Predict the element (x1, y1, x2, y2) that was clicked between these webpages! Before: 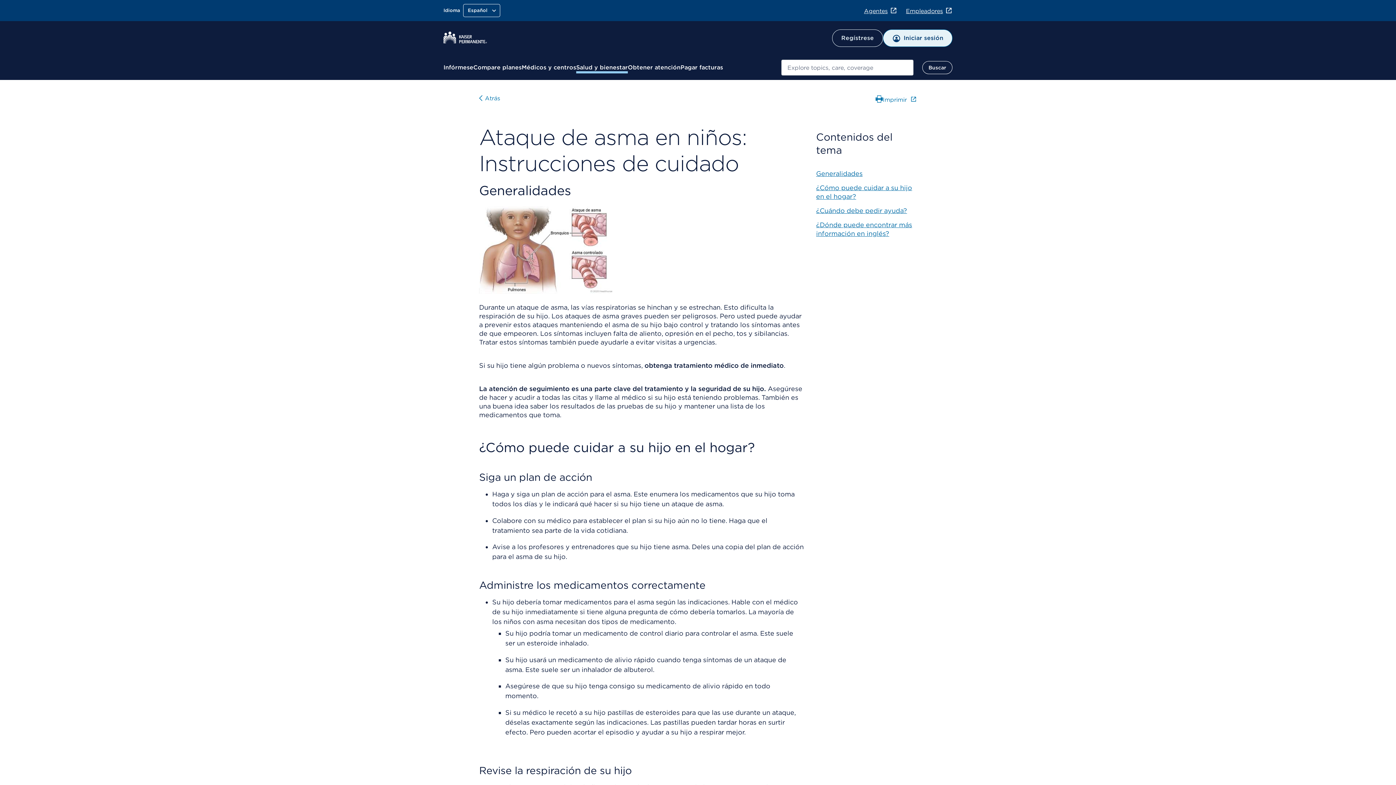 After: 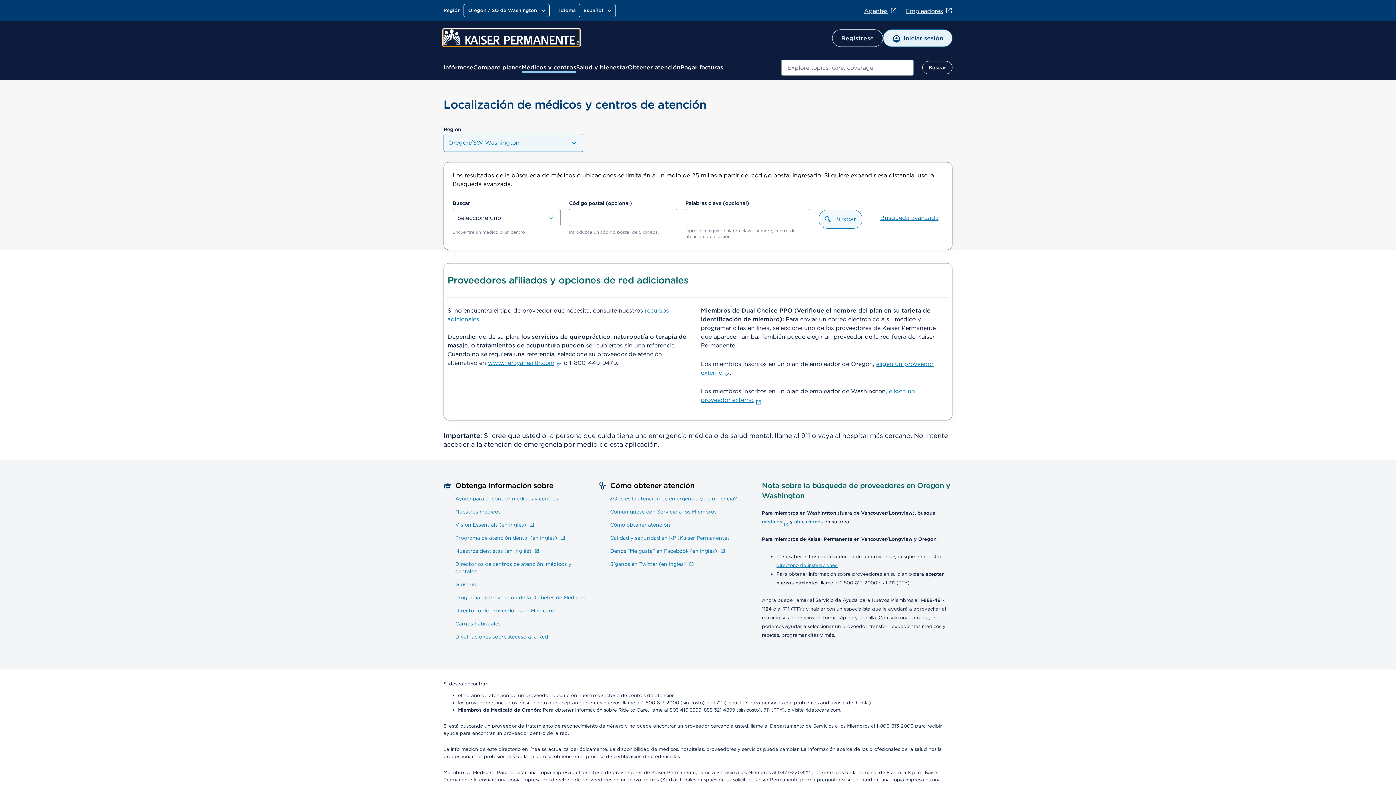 Action: label: Médicos y centros bbox: (521, 63, 576, 72)